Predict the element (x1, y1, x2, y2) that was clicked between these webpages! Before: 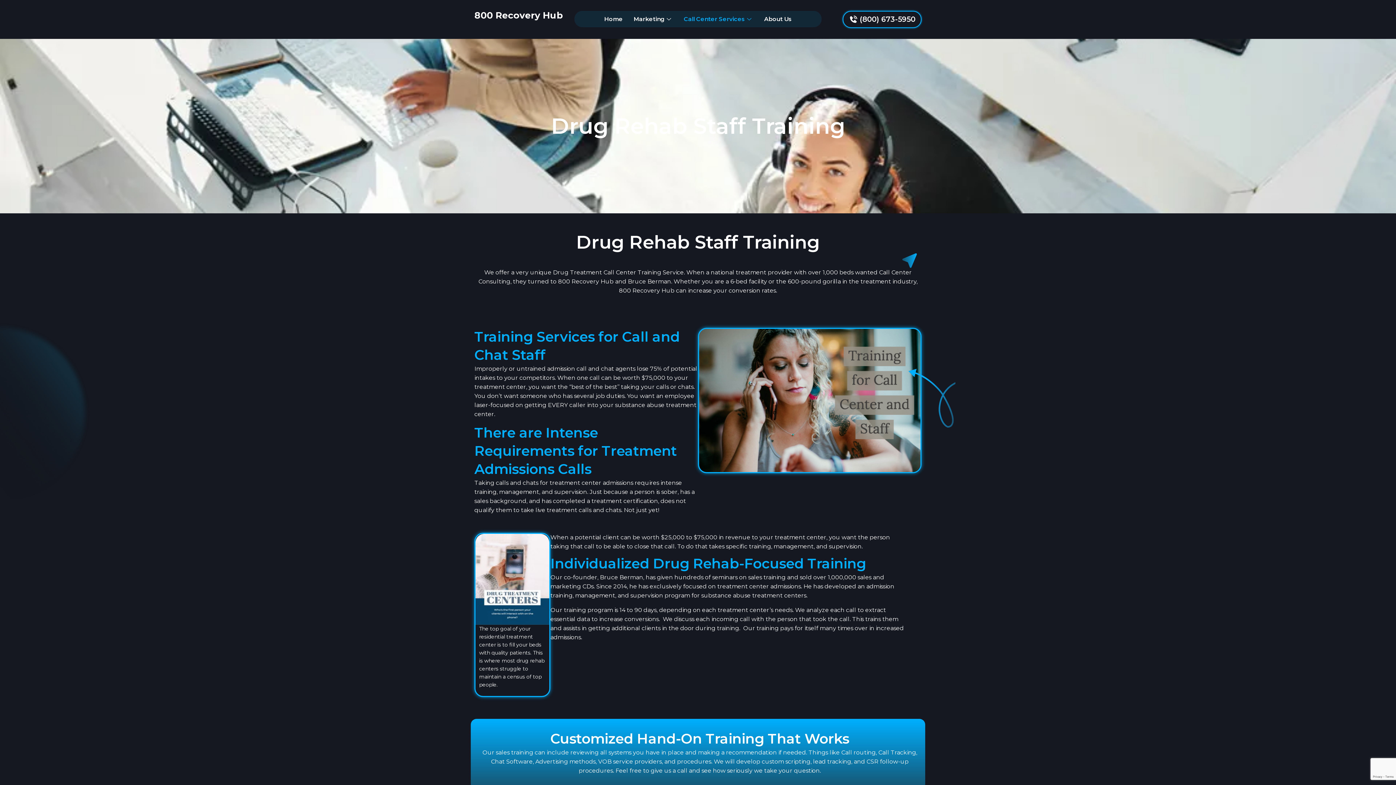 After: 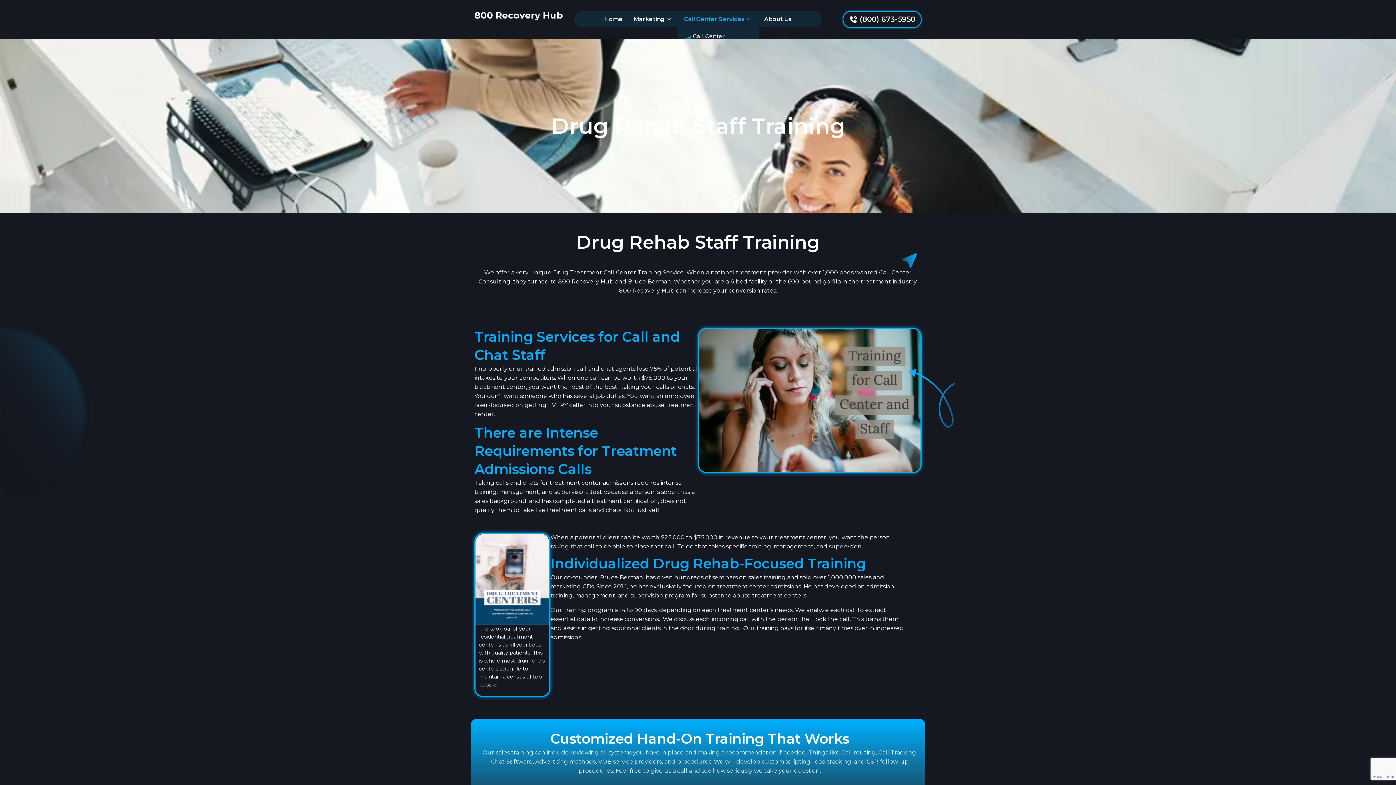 Action: bbox: (678, 10, 758, 27) label: Call Center Services